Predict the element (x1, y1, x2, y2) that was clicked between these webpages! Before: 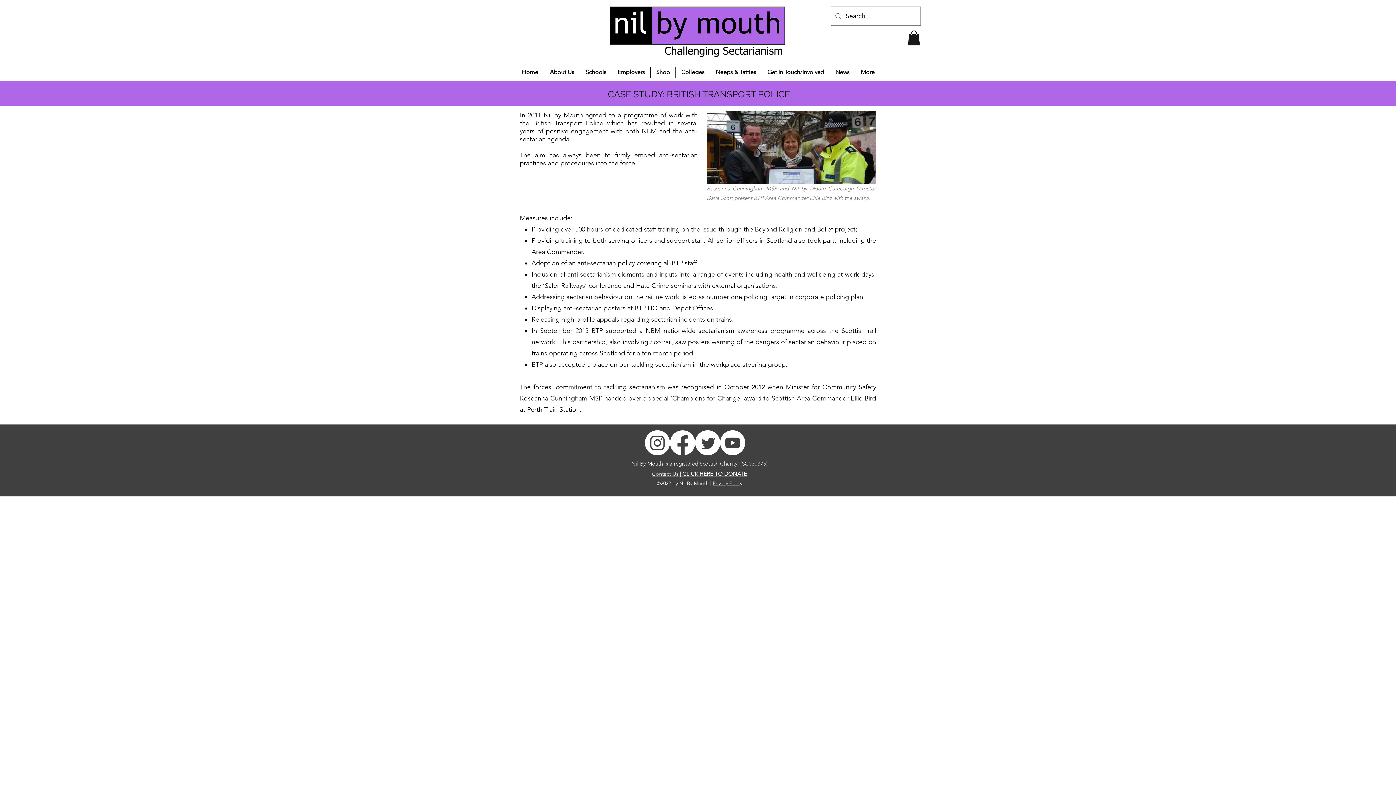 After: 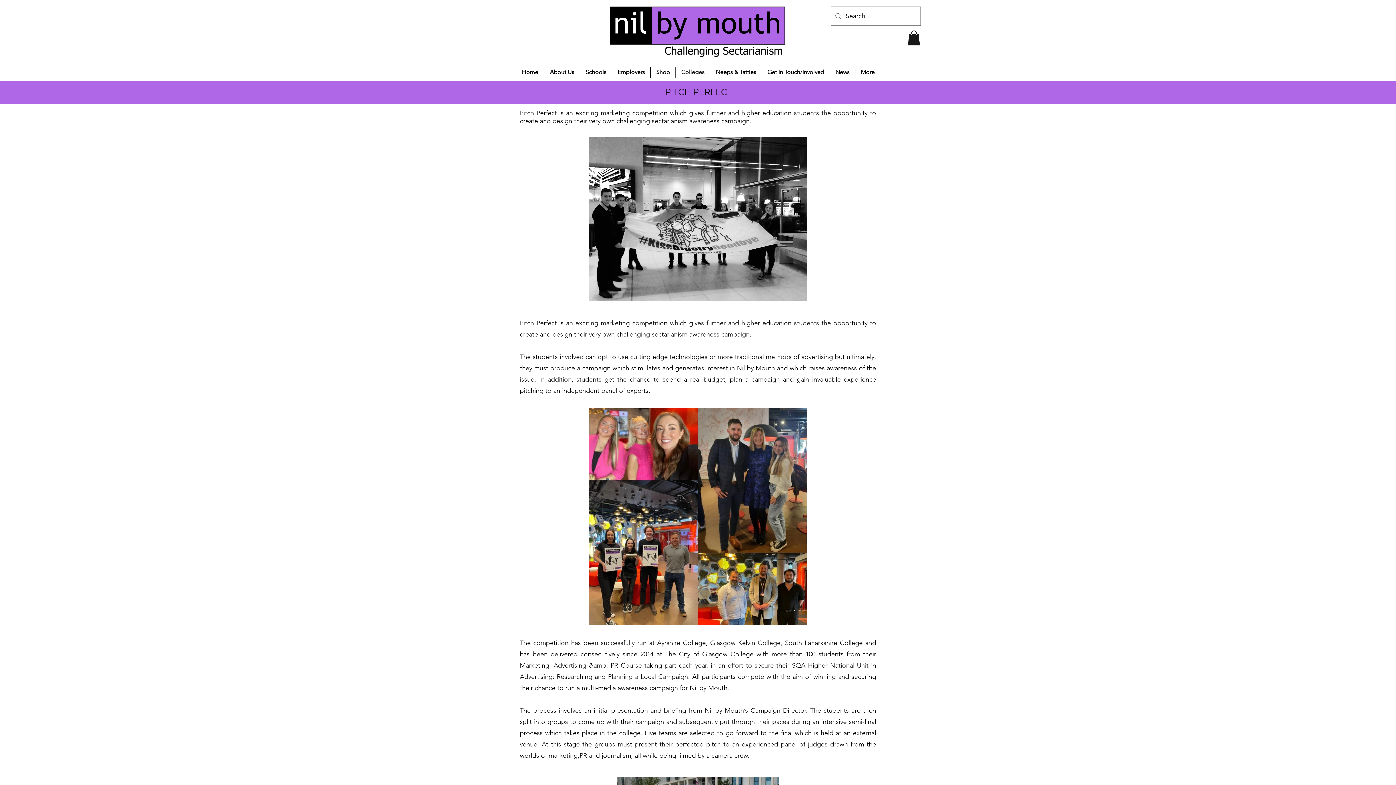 Action: bbox: (676, 66, 710, 77) label: Colleges